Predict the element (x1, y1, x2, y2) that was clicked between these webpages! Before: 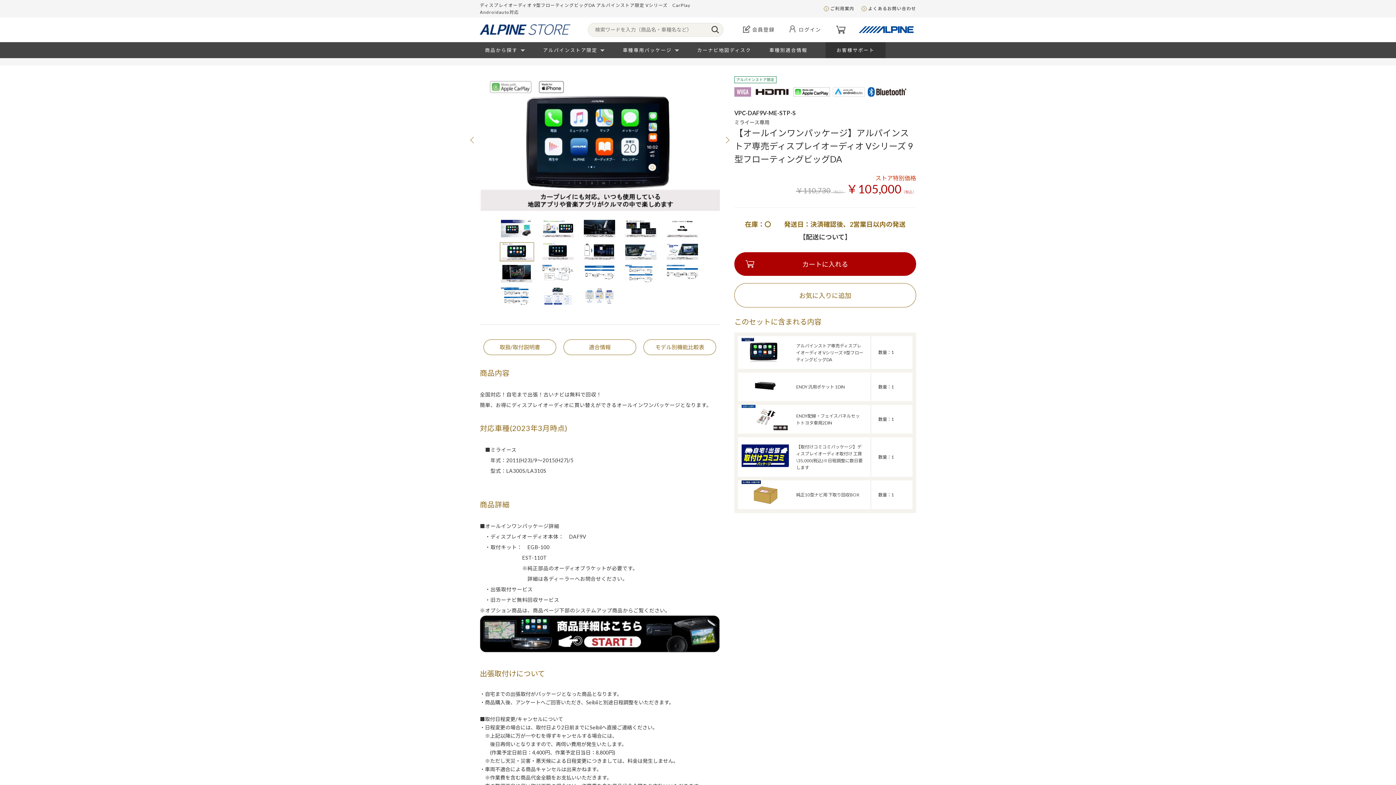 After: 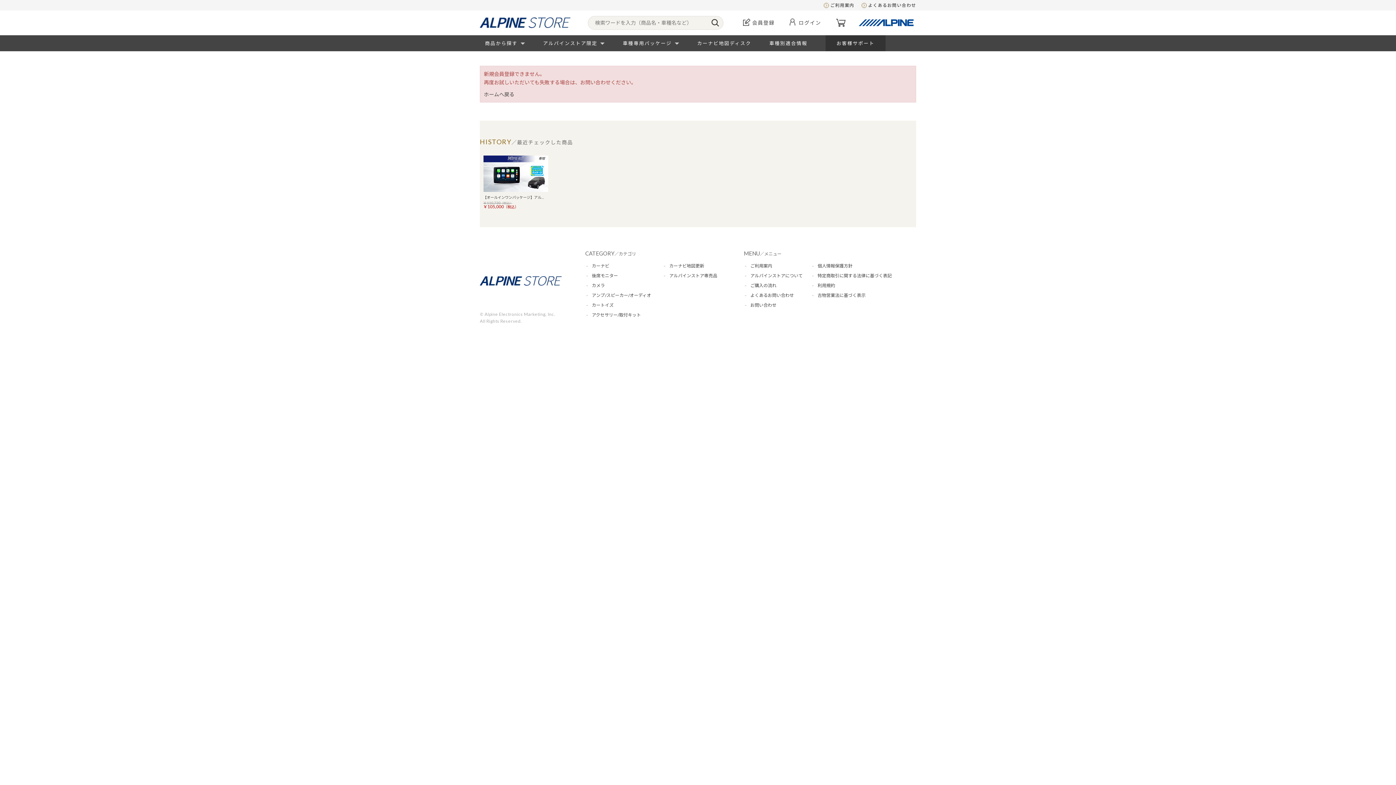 Action: label: 会員登録 bbox: (743, 25, 781, 33)